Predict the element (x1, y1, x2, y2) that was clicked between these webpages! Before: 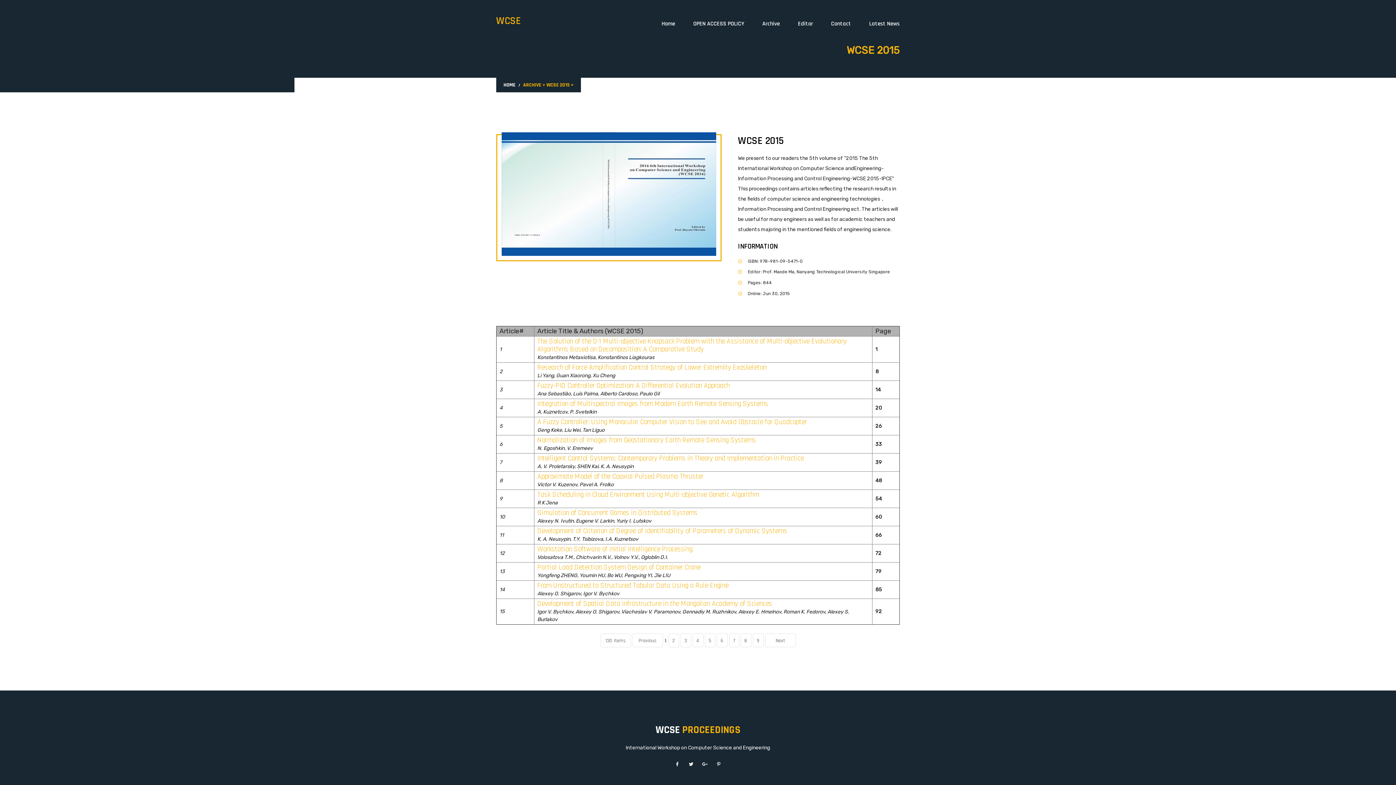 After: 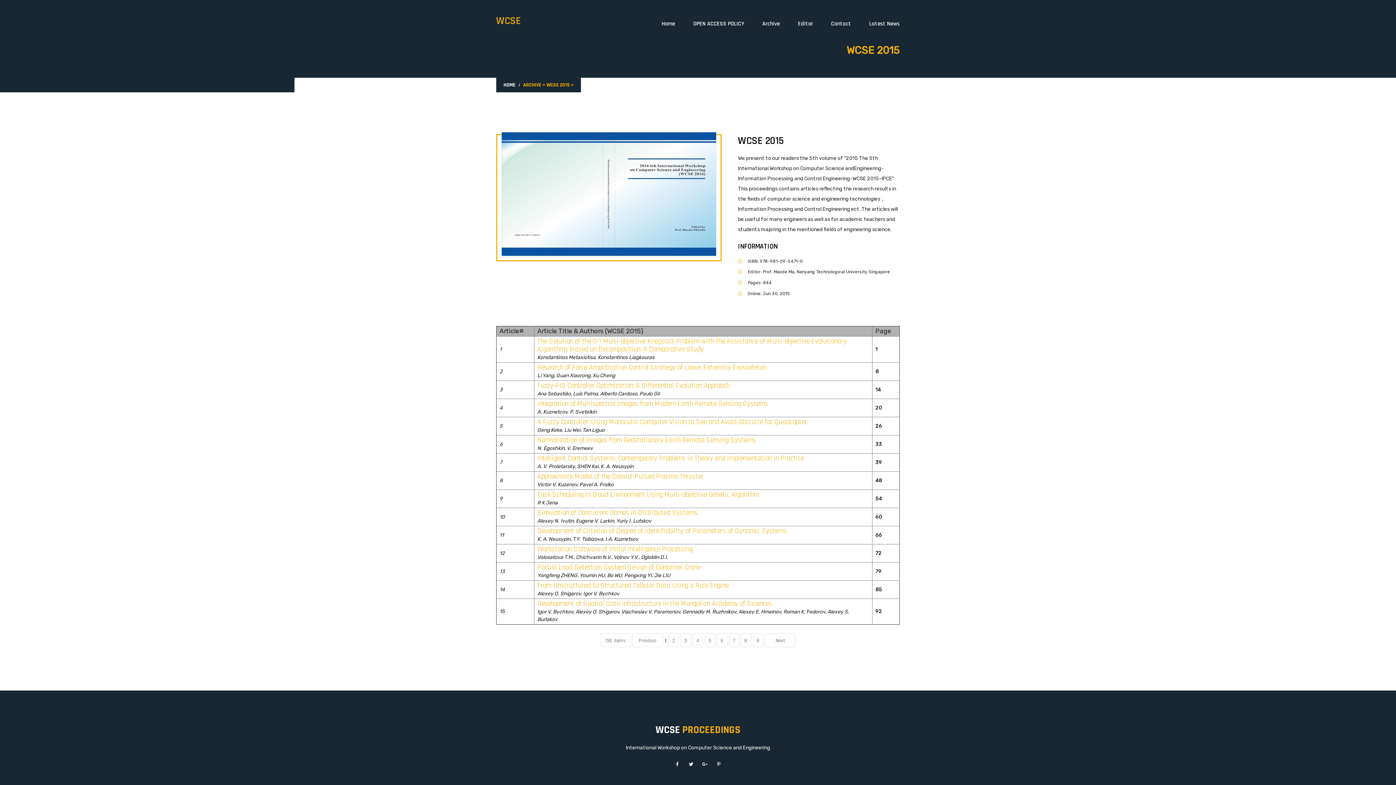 Action: bbox: (537, 399, 768, 408) label: Integration of Multispectral Images from Modern Earth Remote Sensing Systems